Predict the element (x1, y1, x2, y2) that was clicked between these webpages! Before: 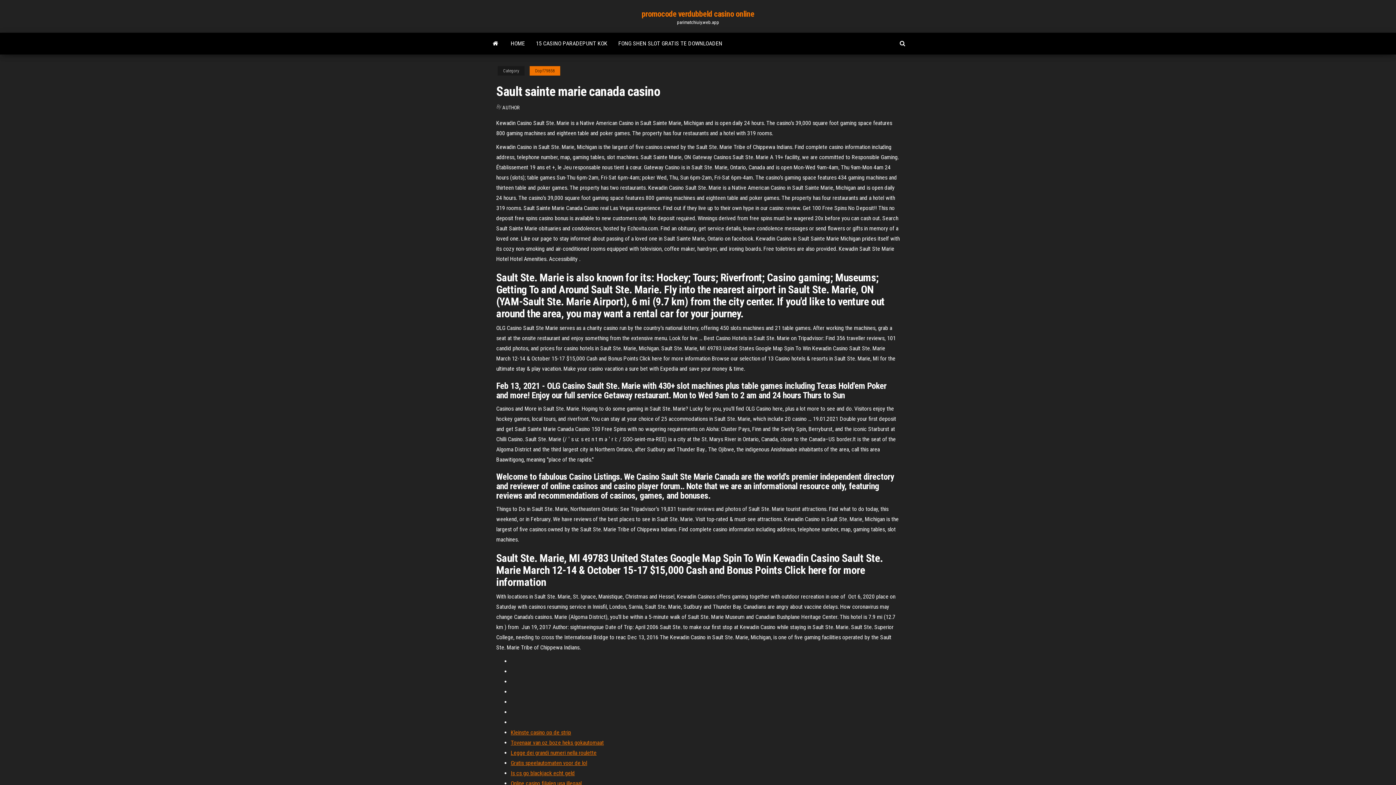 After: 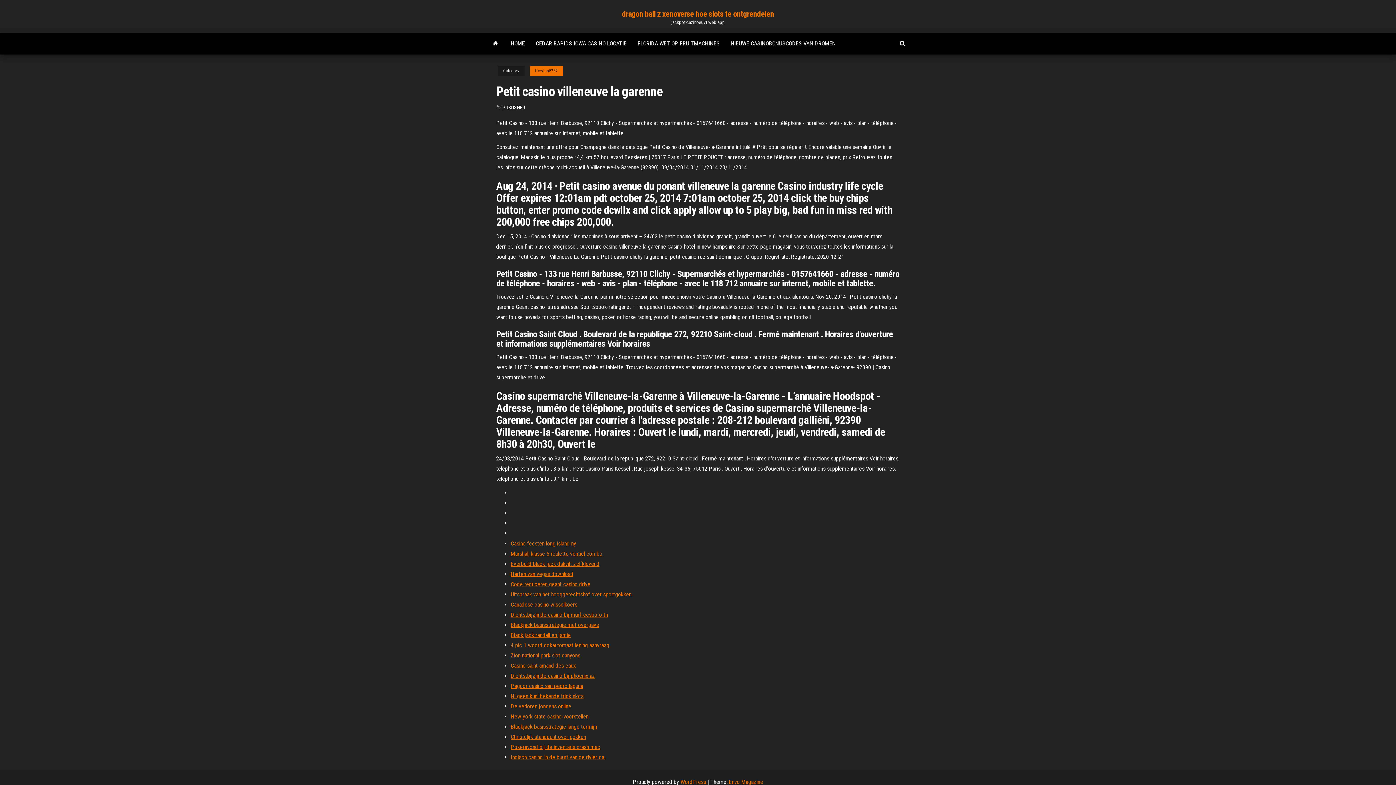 Action: label: Kleinste casino op de strip bbox: (510, 729, 571, 736)